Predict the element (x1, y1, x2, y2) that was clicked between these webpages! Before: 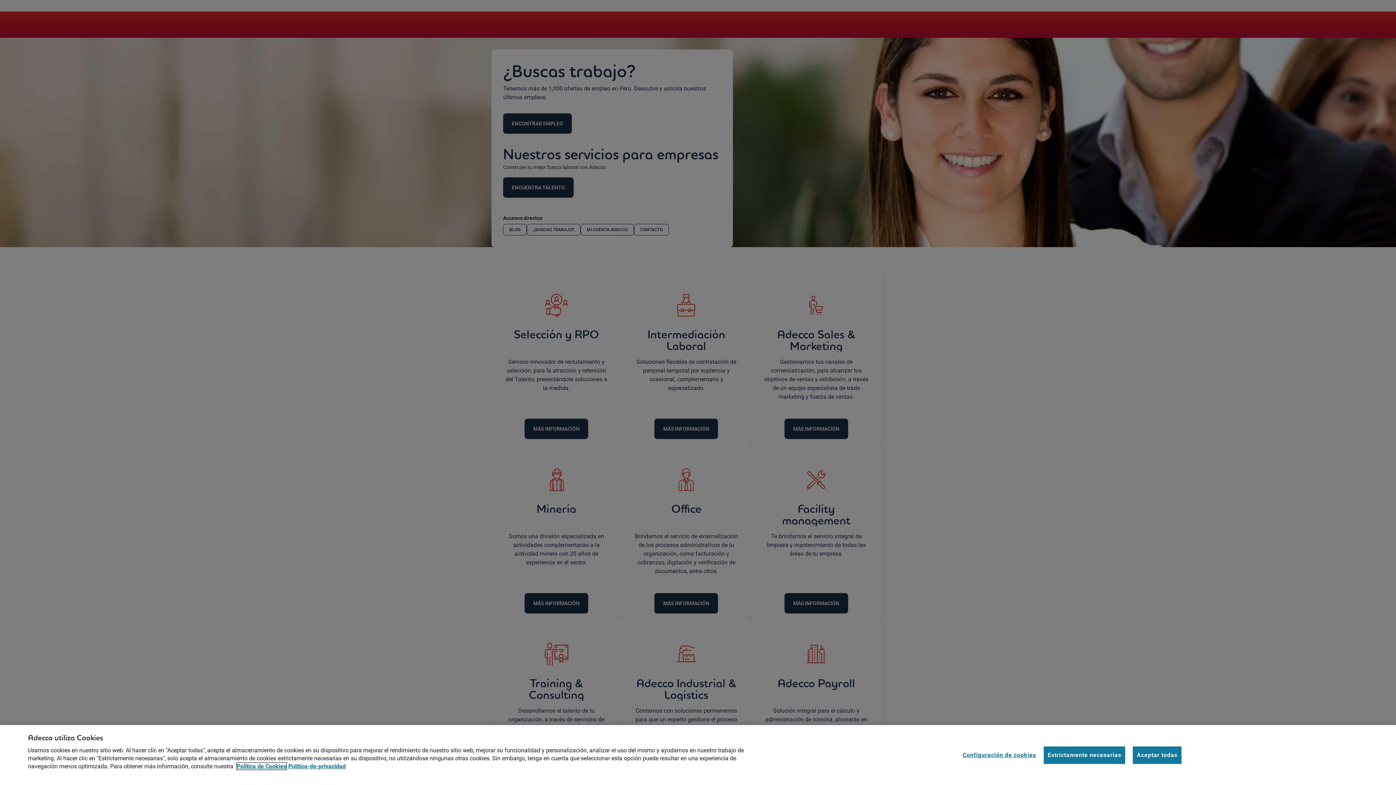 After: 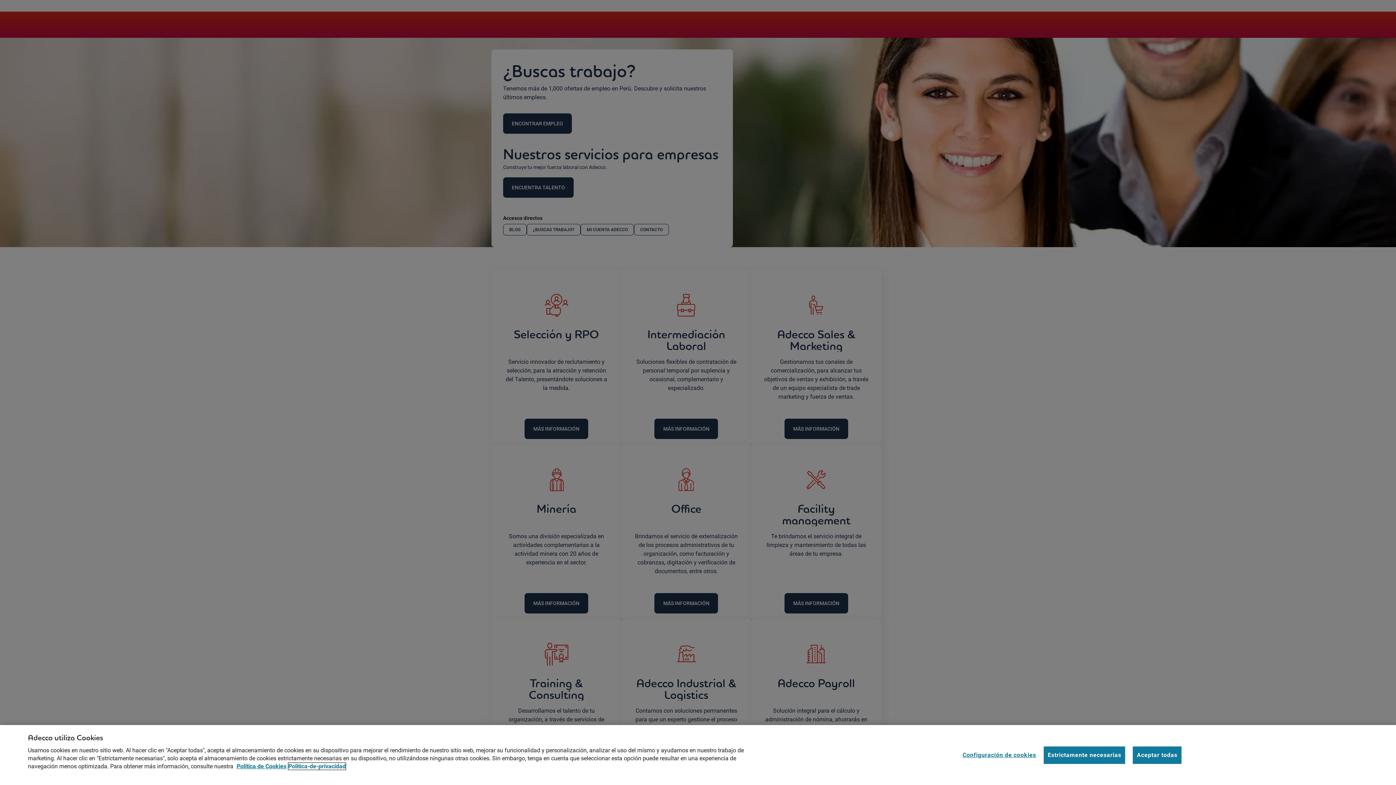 Action: label: Información jurídica, se abre en una nueva pestaña bbox: (288, 763, 345, 770)